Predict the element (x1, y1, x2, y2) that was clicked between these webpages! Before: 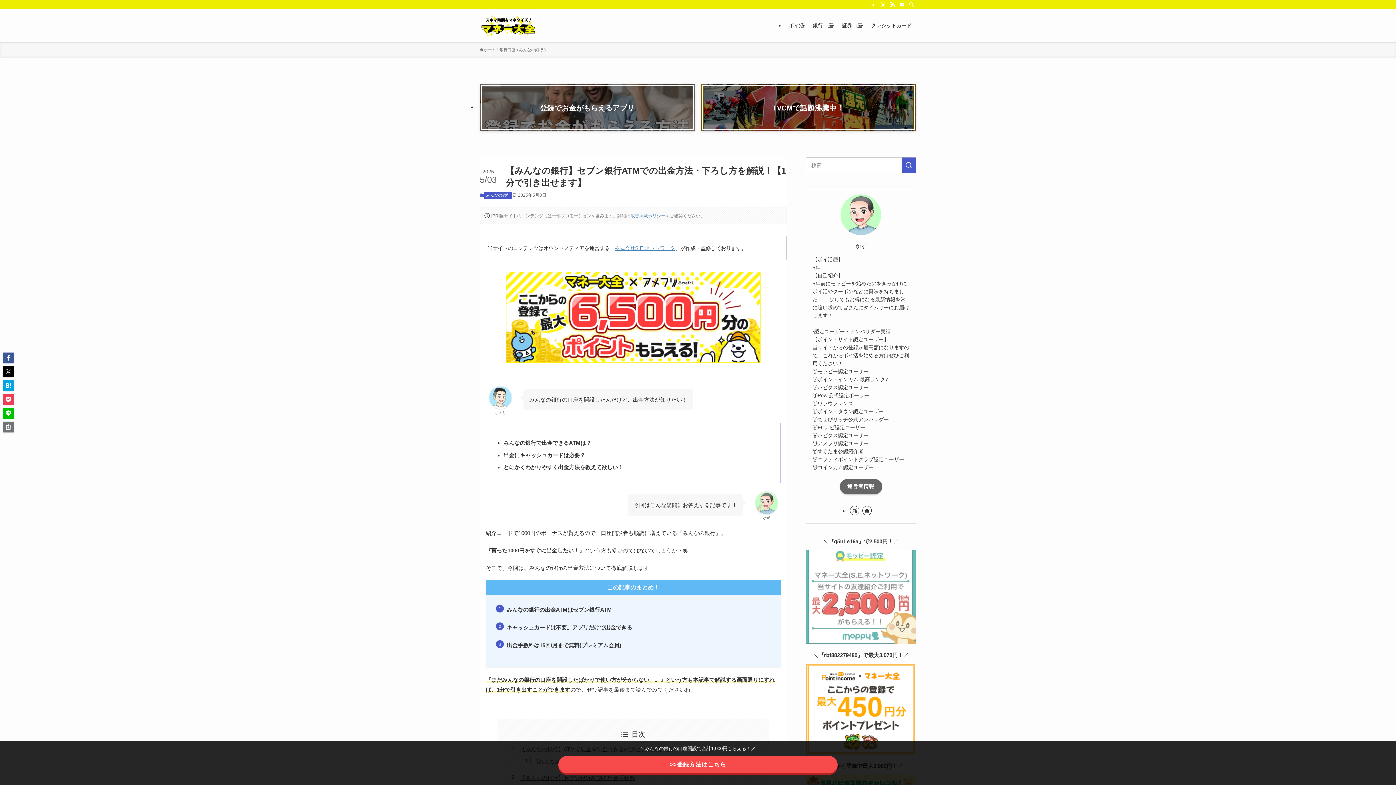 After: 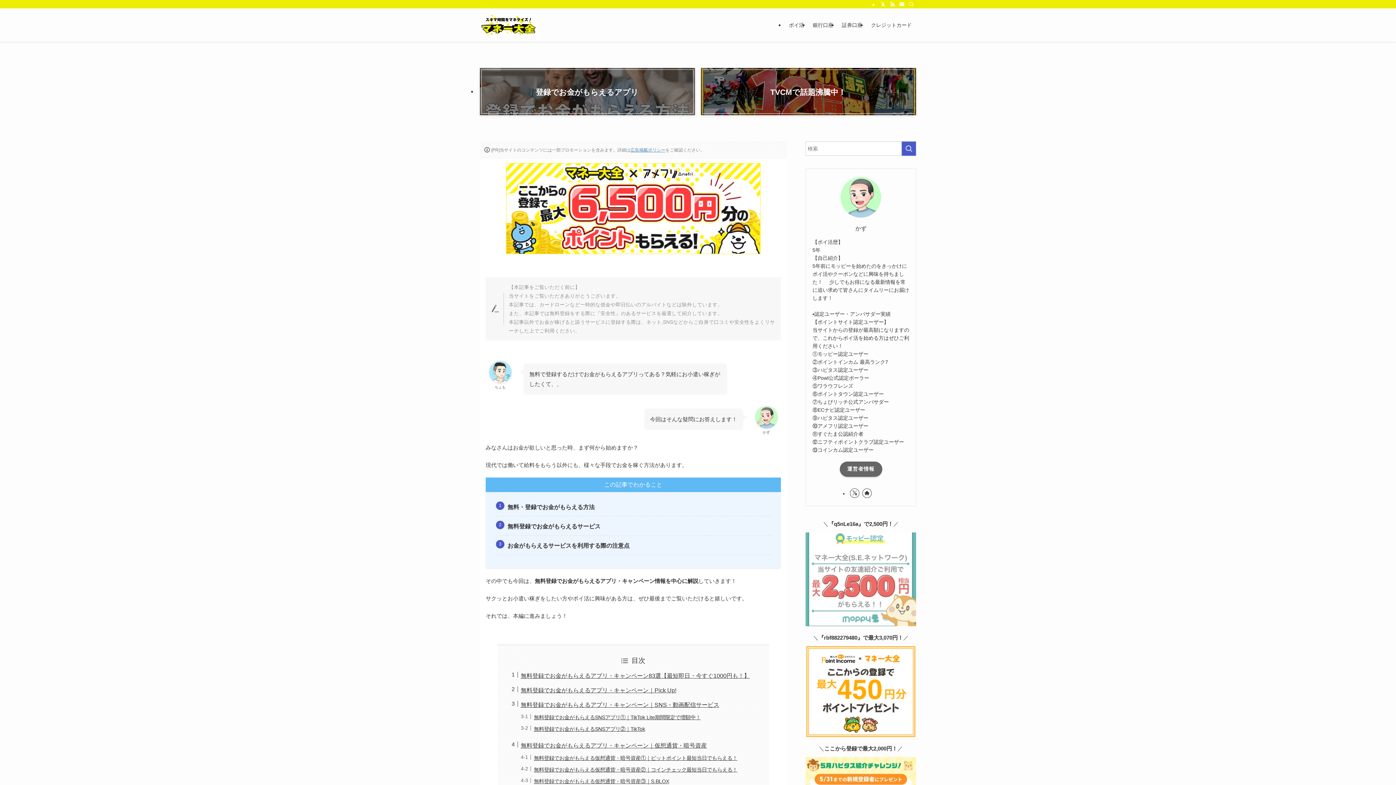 Action: bbox: (480, 14, 537, 36)